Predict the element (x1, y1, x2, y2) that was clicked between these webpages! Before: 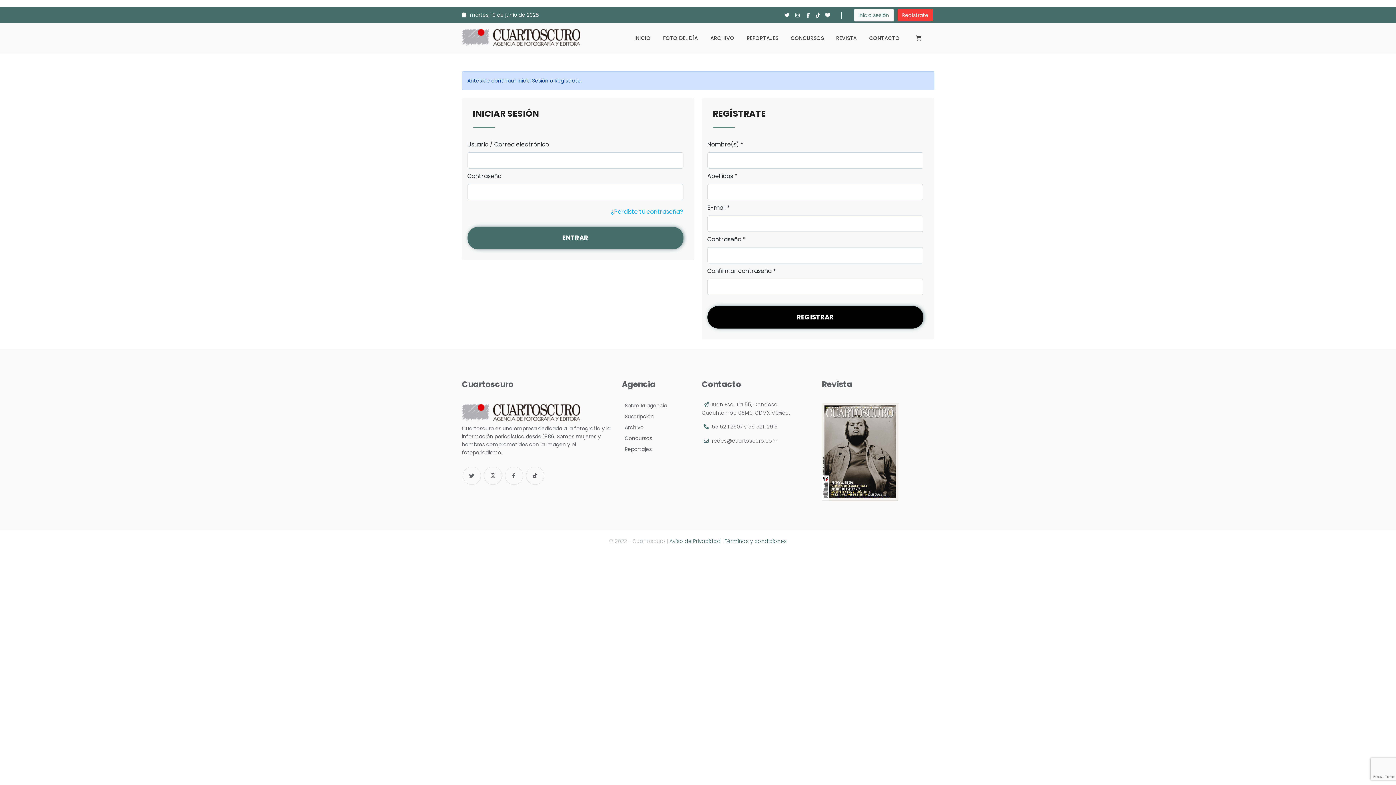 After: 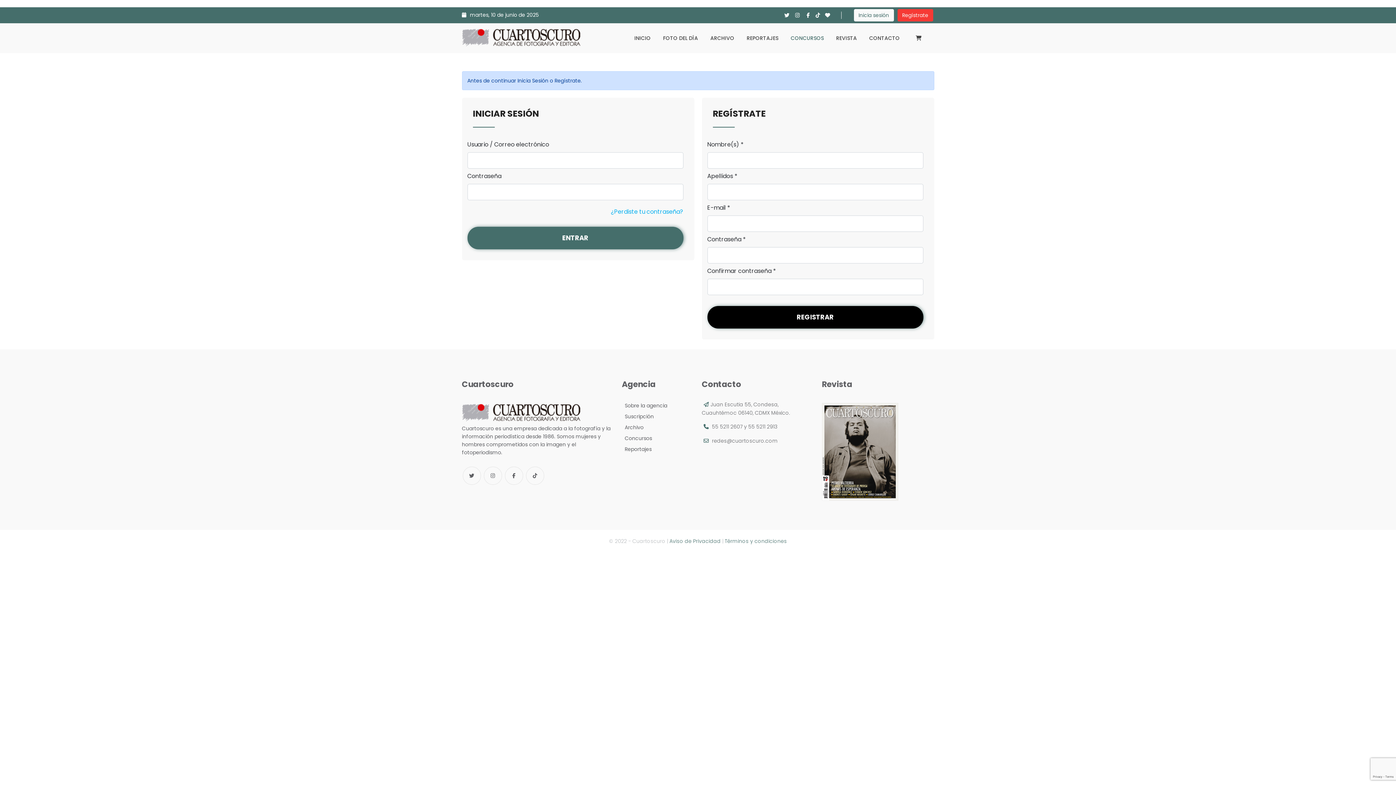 Action: label: CONCURSOS bbox: (790, 34, 824, 42)